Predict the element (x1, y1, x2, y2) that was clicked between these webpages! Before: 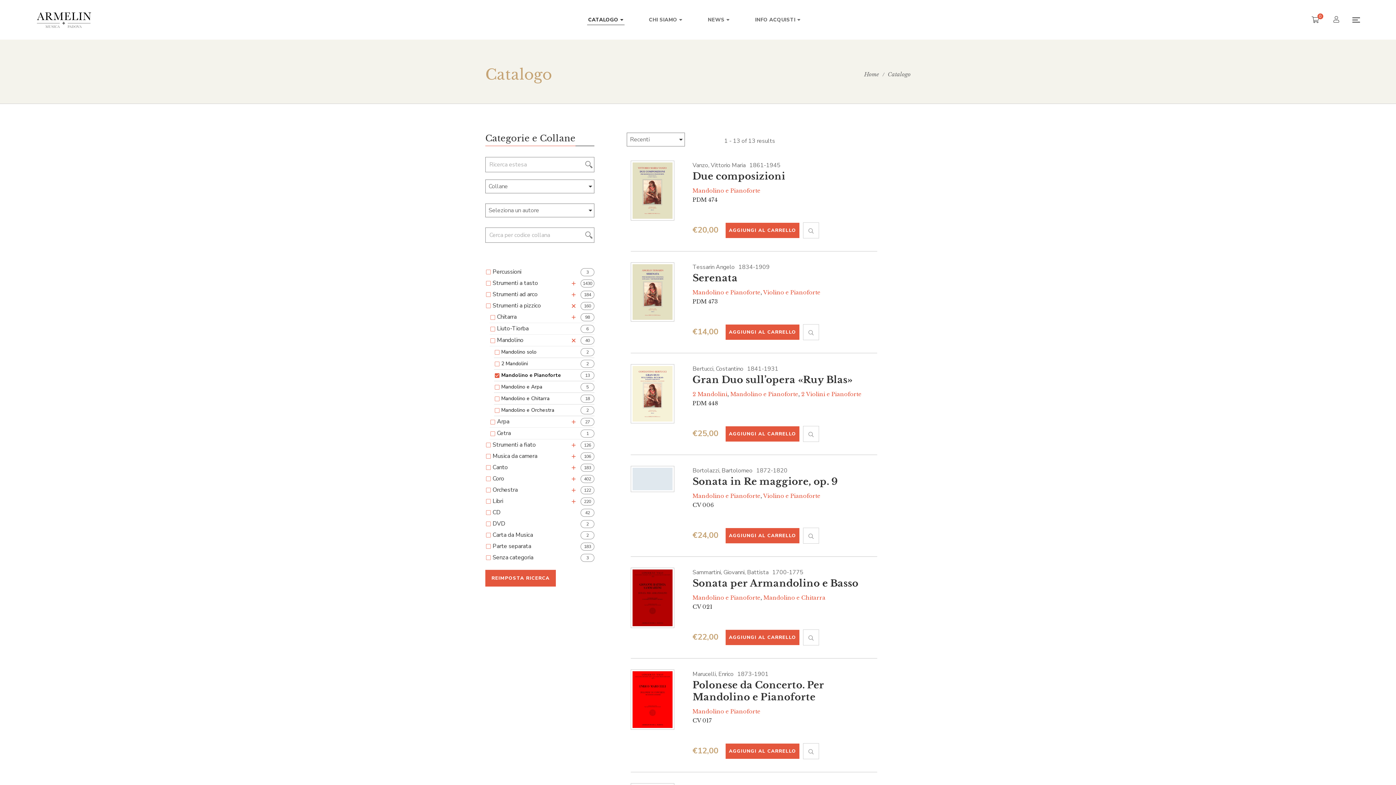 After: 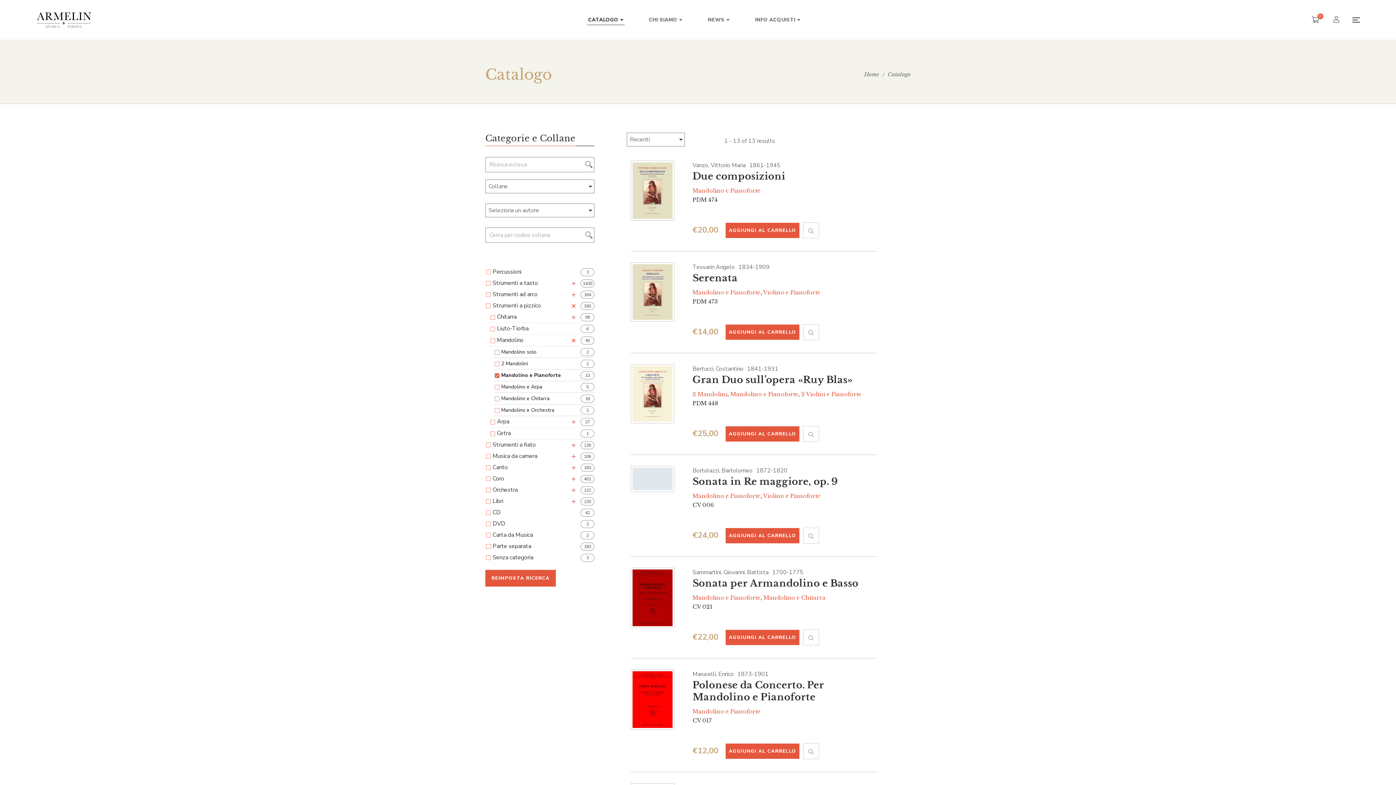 Action: label: Mandolino e Pianoforte bbox: (692, 187, 760, 194)